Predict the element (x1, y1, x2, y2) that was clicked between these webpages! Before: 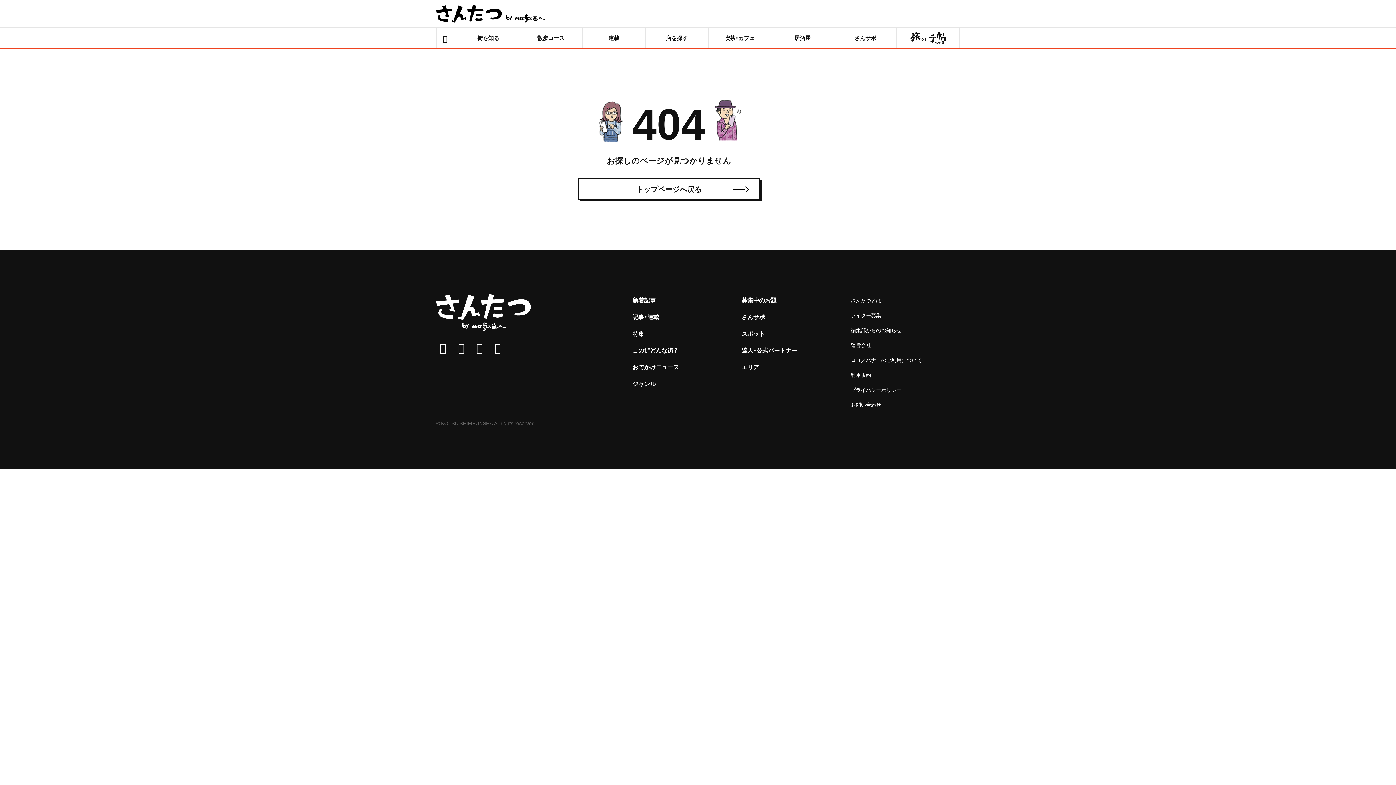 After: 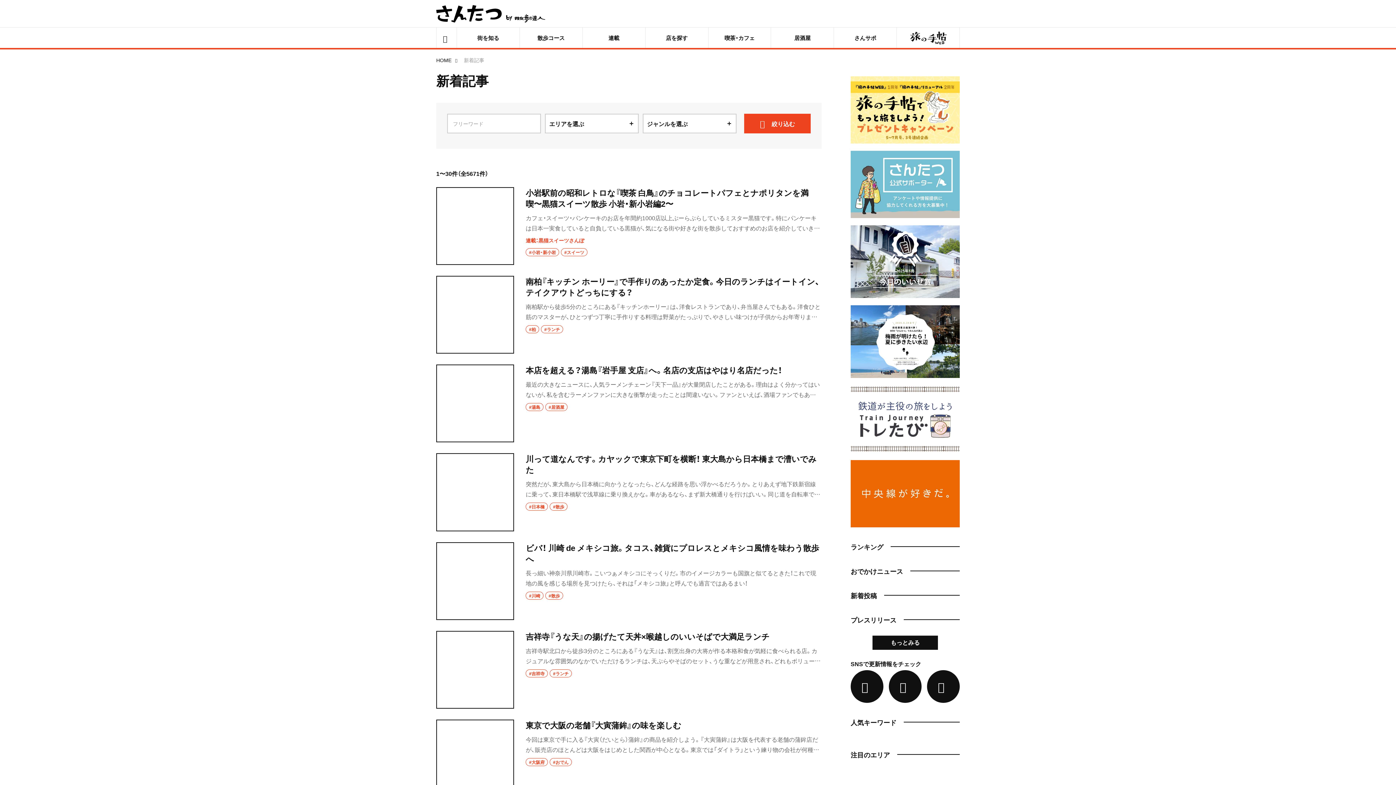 Action: bbox: (632, 312, 659, 321) label: 記事・連載